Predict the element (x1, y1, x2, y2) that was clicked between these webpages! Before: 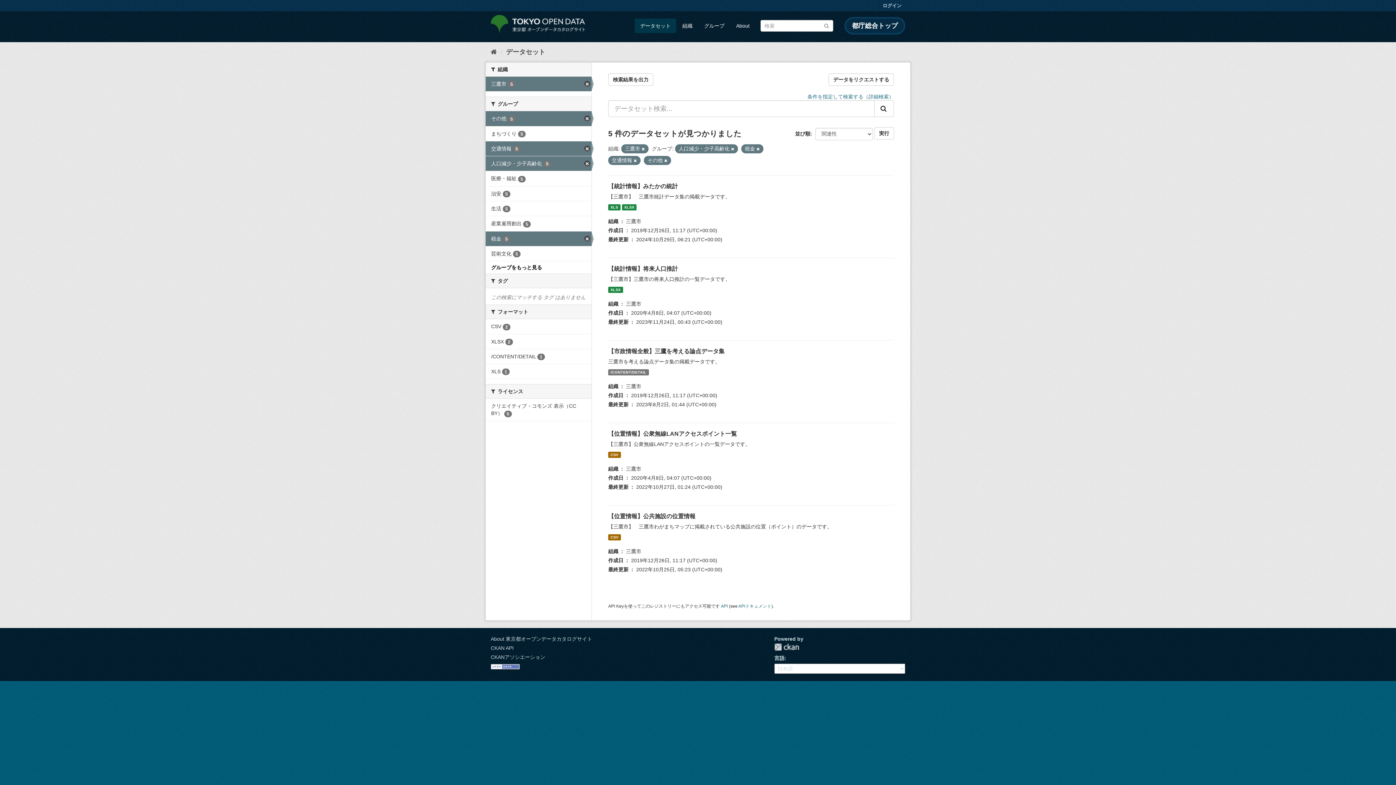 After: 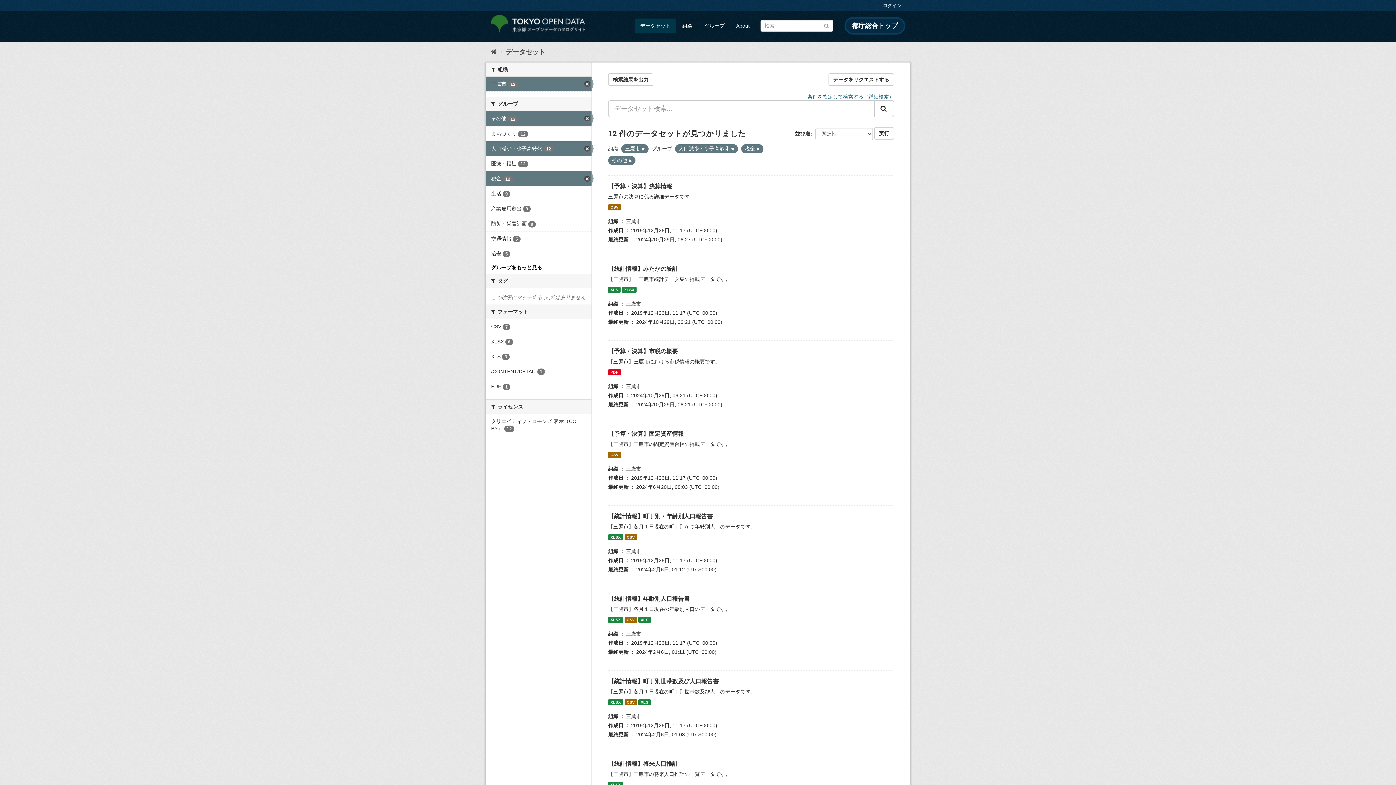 Action: bbox: (485, 141, 591, 156) label: 交通情報 5